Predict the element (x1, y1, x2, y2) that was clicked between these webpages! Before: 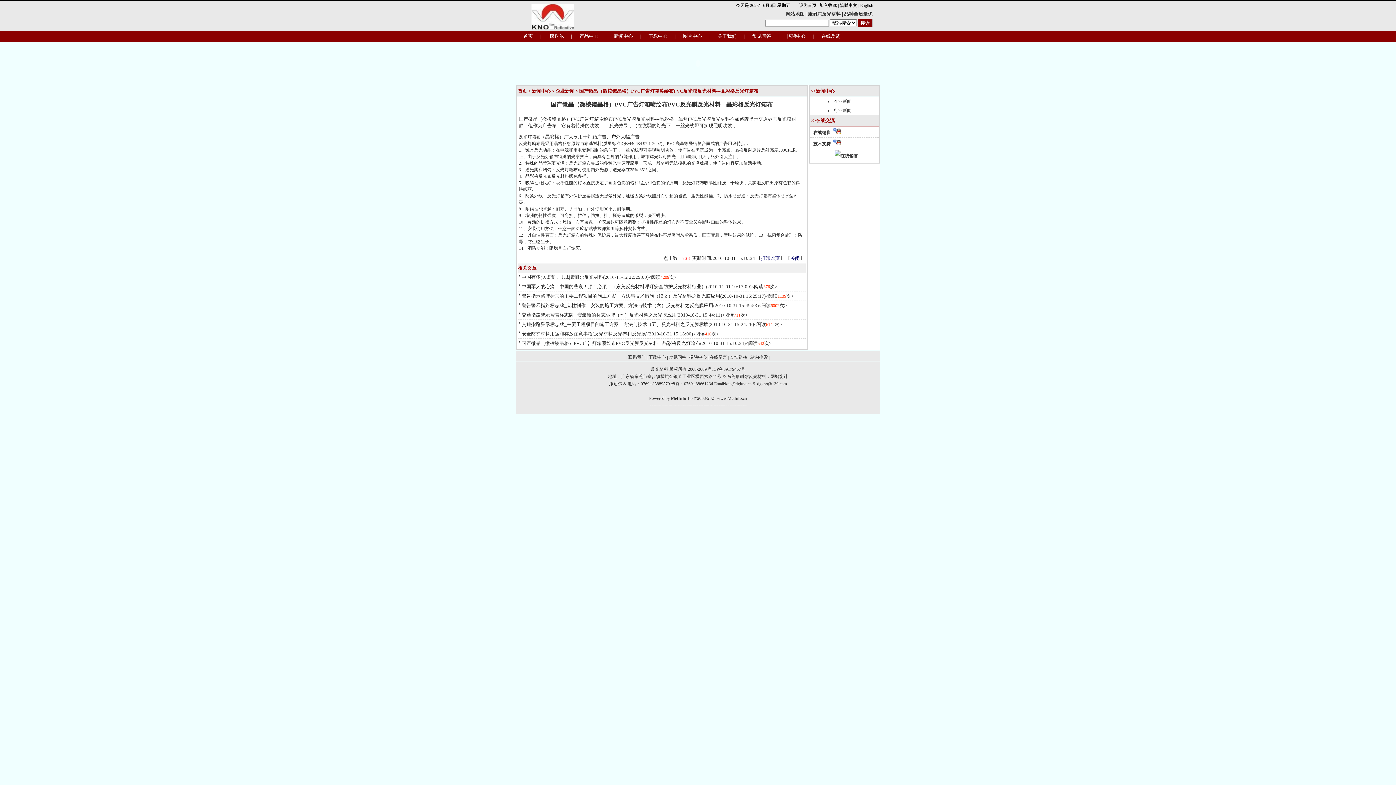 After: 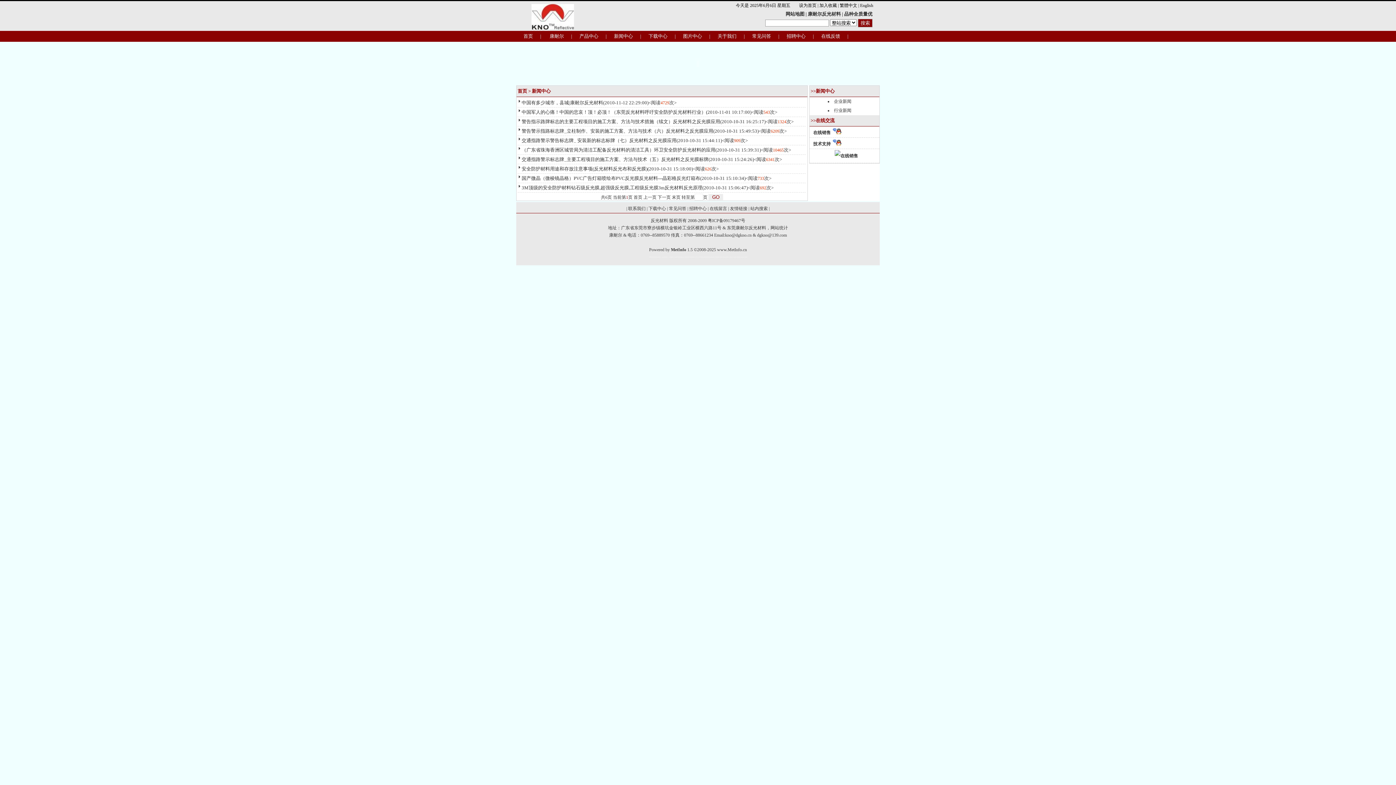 Action: bbox: (606, 33, 640, 38) label: 新闻中心